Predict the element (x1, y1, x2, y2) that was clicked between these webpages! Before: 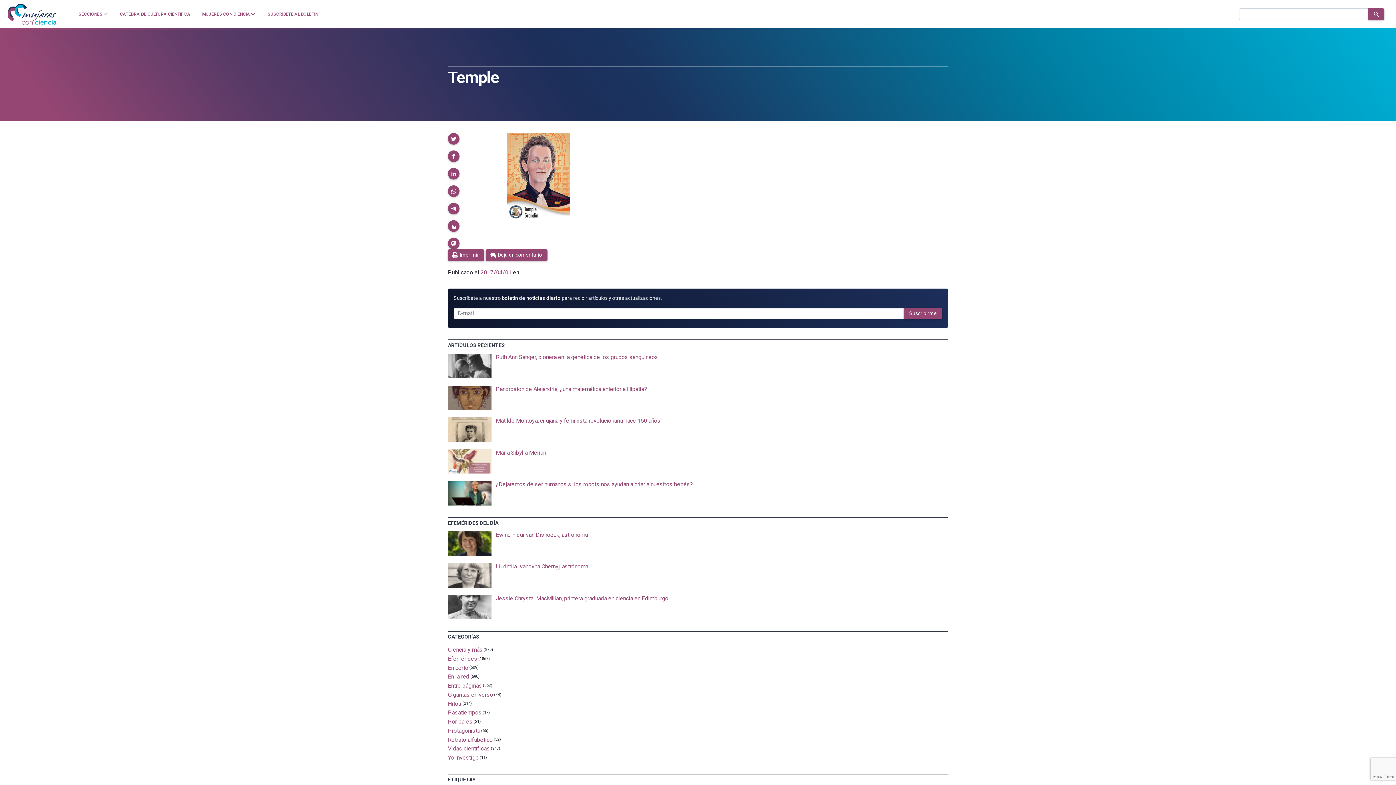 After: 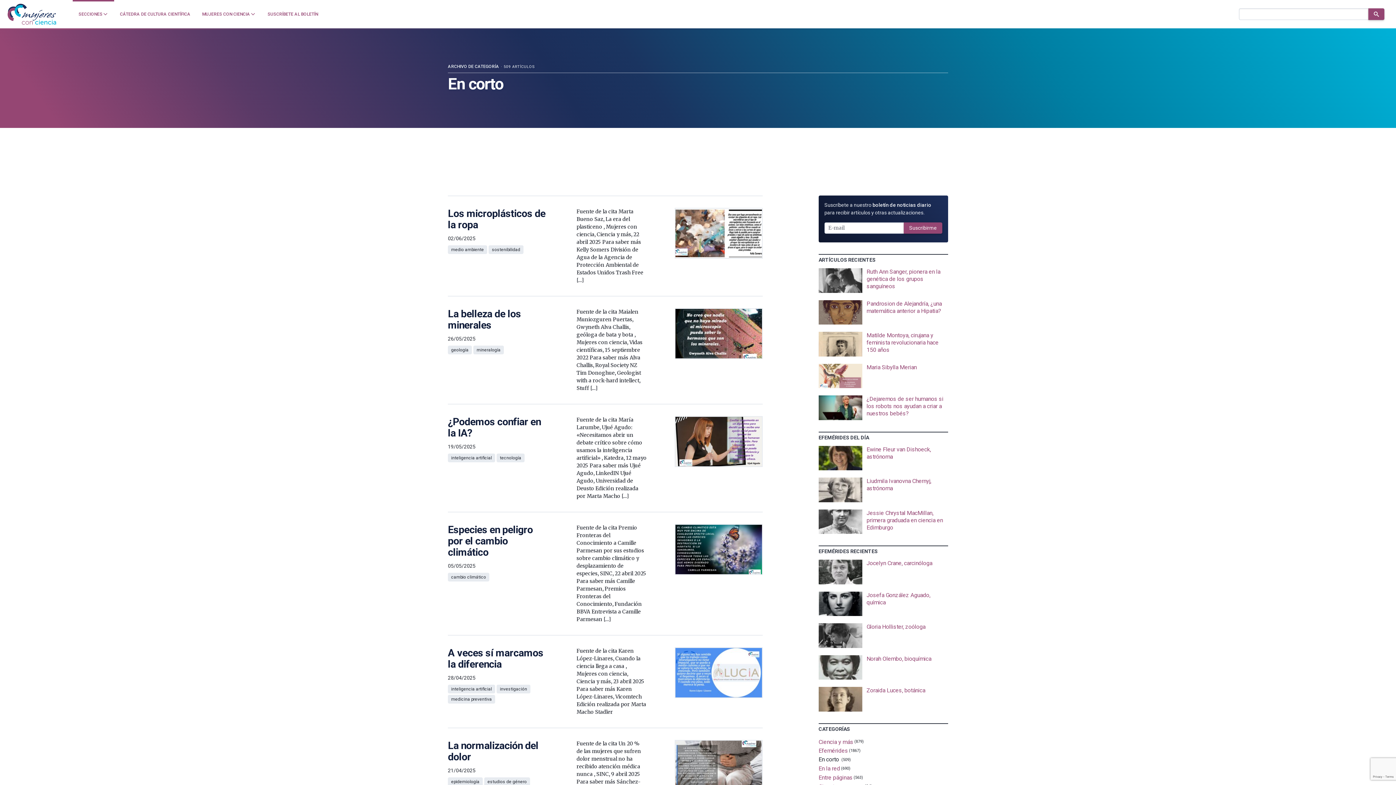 Action: bbox: (448, 664, 468, 671) label: En corto